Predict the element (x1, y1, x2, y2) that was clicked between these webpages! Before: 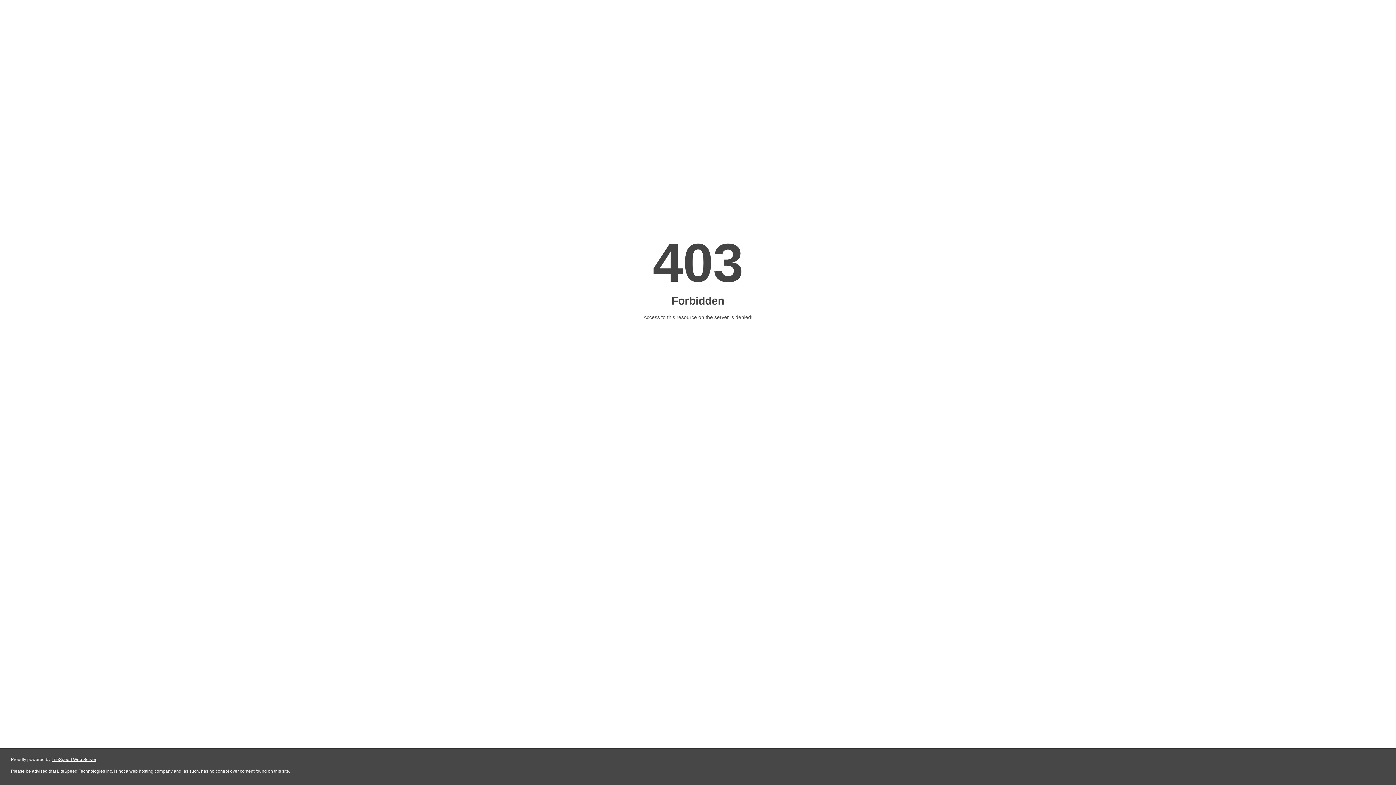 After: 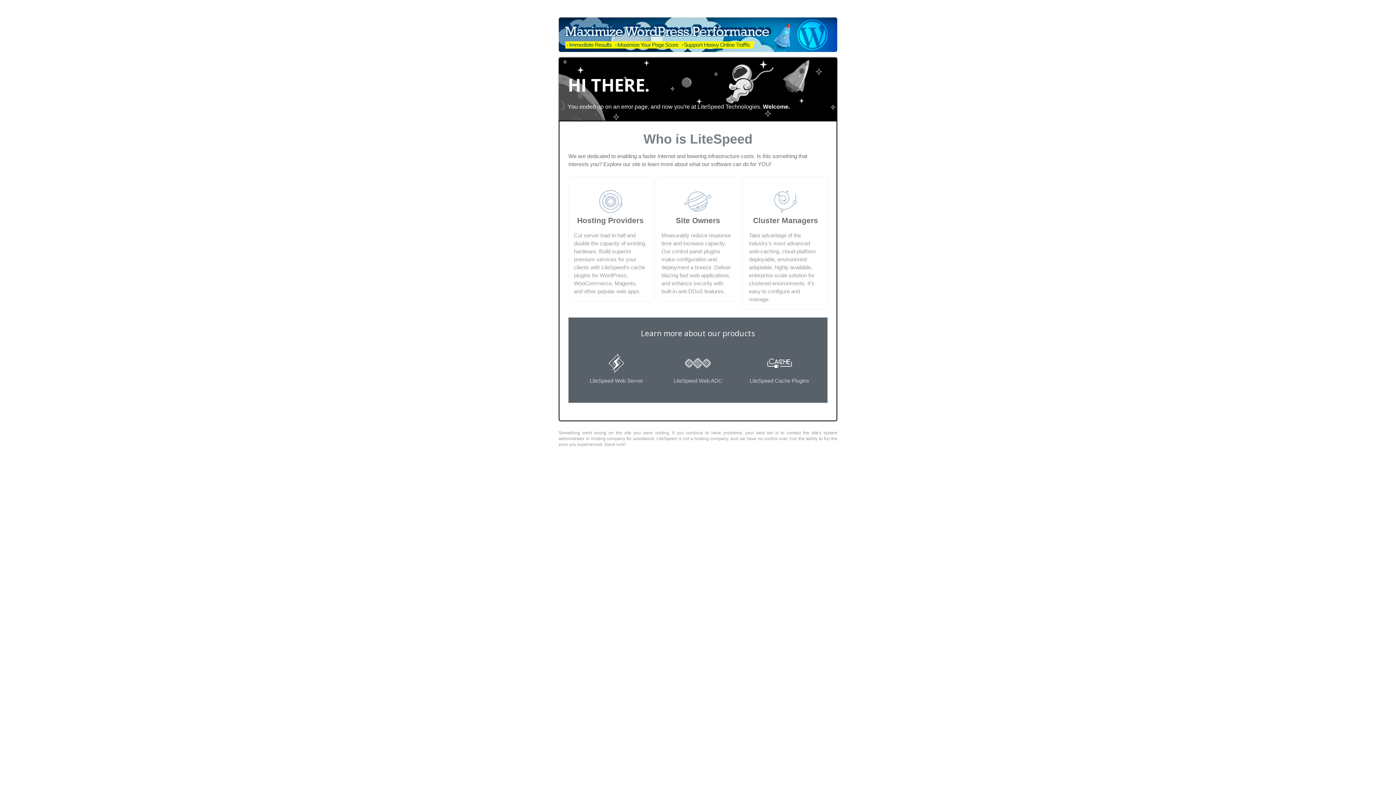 Action: bbox: (51, 757, 96, 762) label: LiteSpeed Web Server